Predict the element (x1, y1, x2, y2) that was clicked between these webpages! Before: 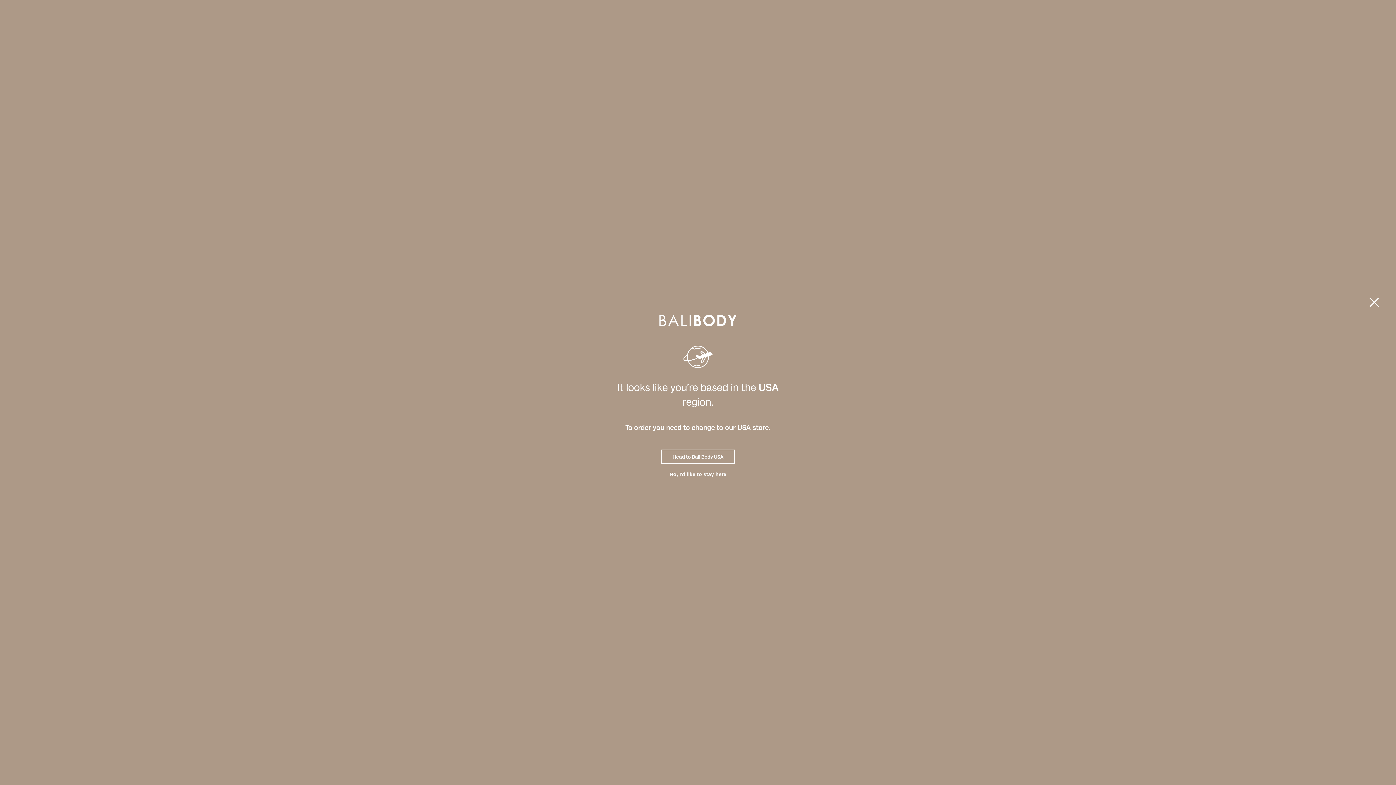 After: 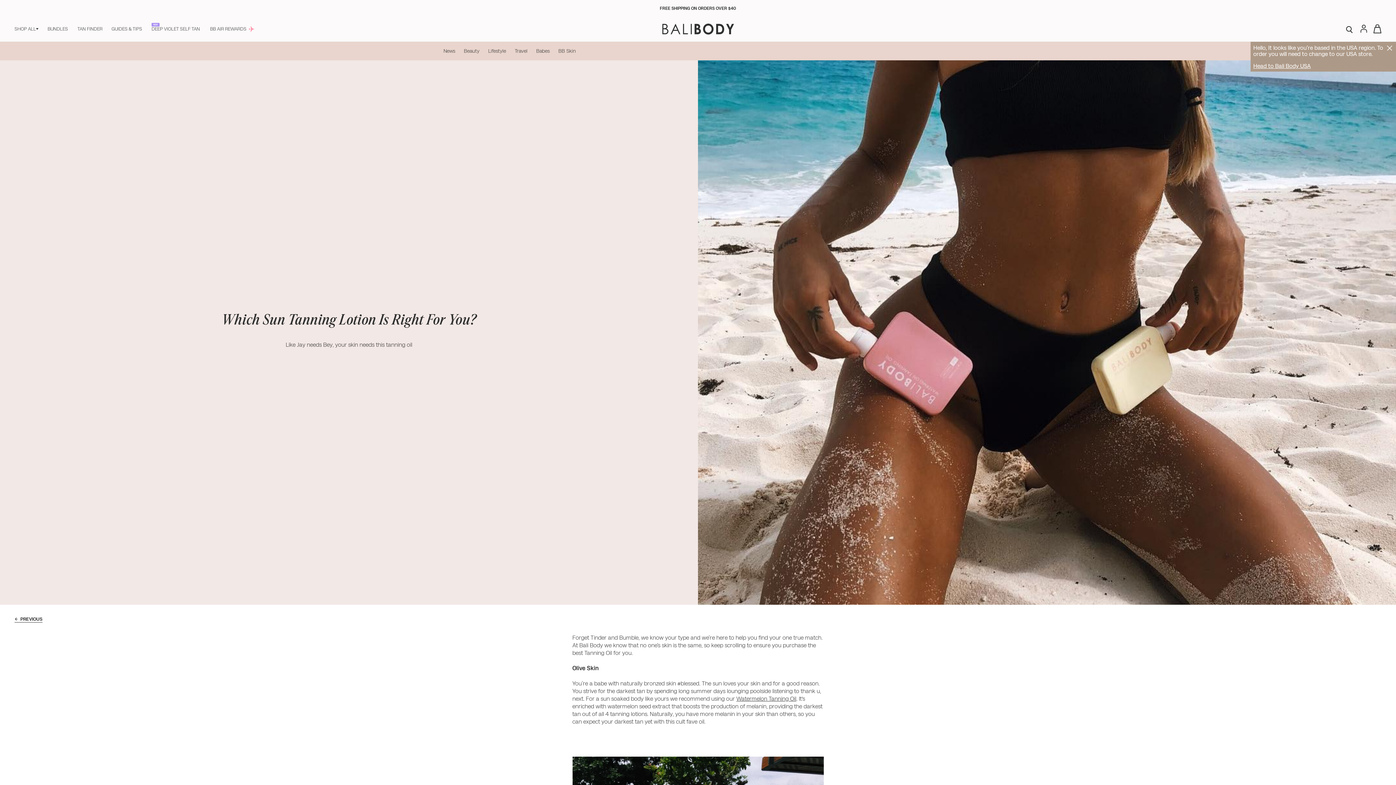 Action: bbox: (1363, 291, 1381, 314)